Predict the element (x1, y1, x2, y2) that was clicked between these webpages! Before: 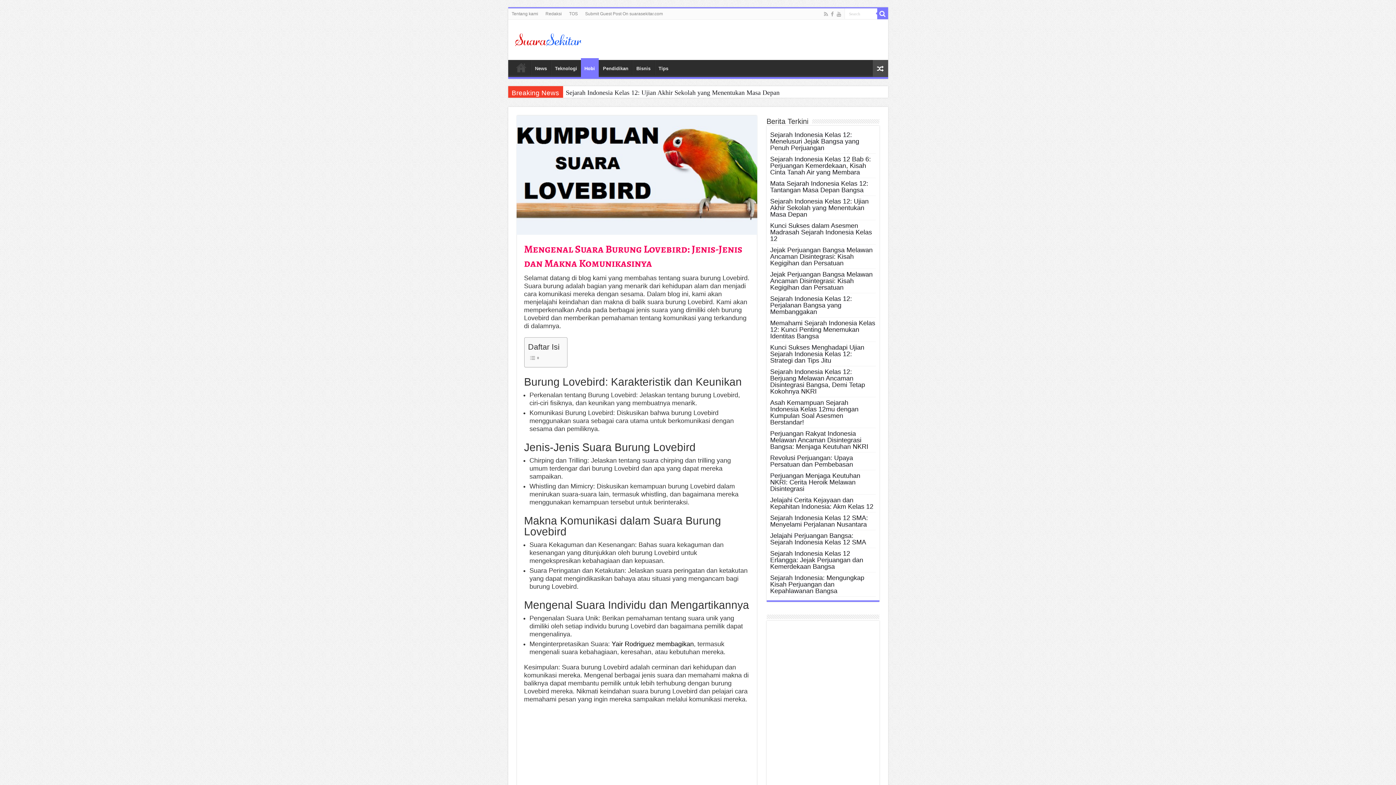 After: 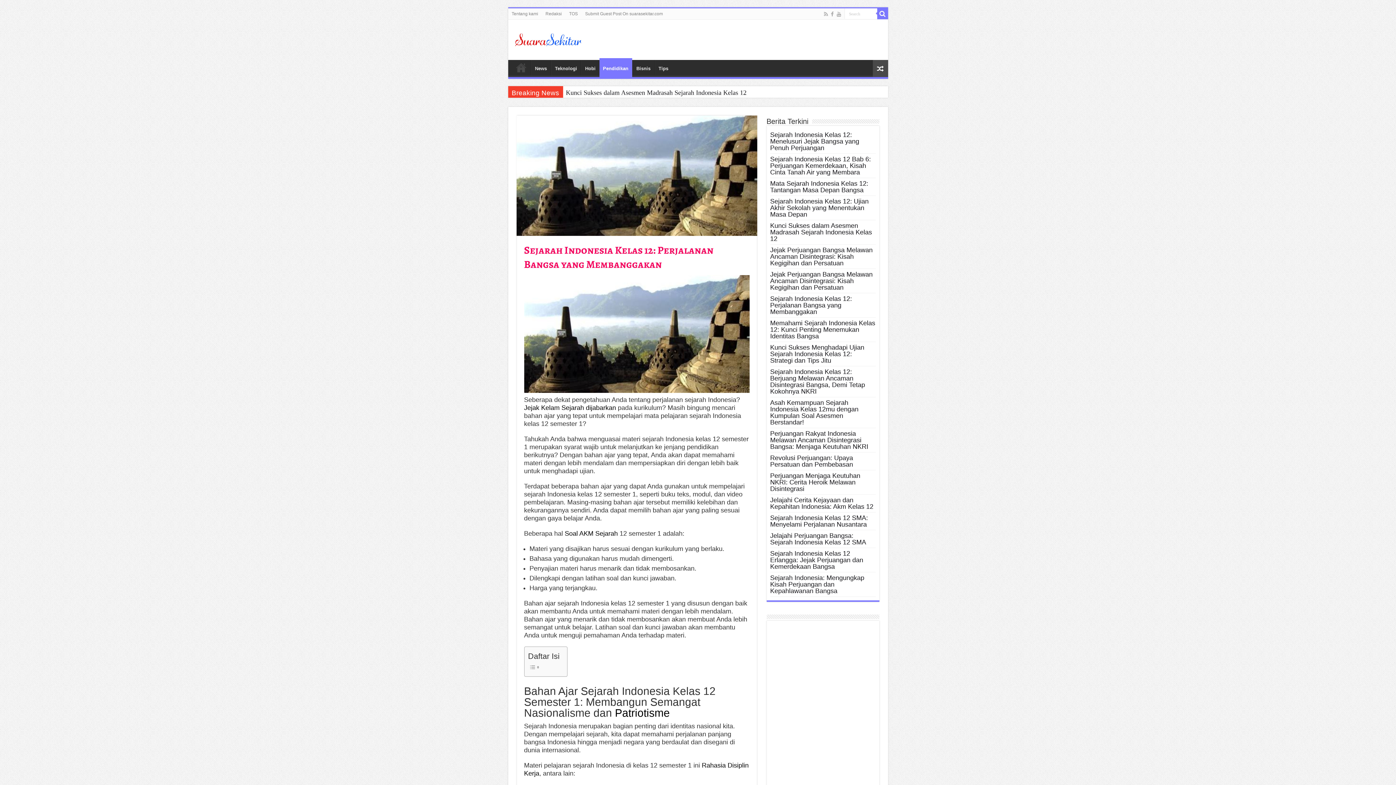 Action: label: Sejarah Indonesia Kelas 12: Perjalanan Bangsa yang Membanggakan bbox: (770, 295, 852, 315)